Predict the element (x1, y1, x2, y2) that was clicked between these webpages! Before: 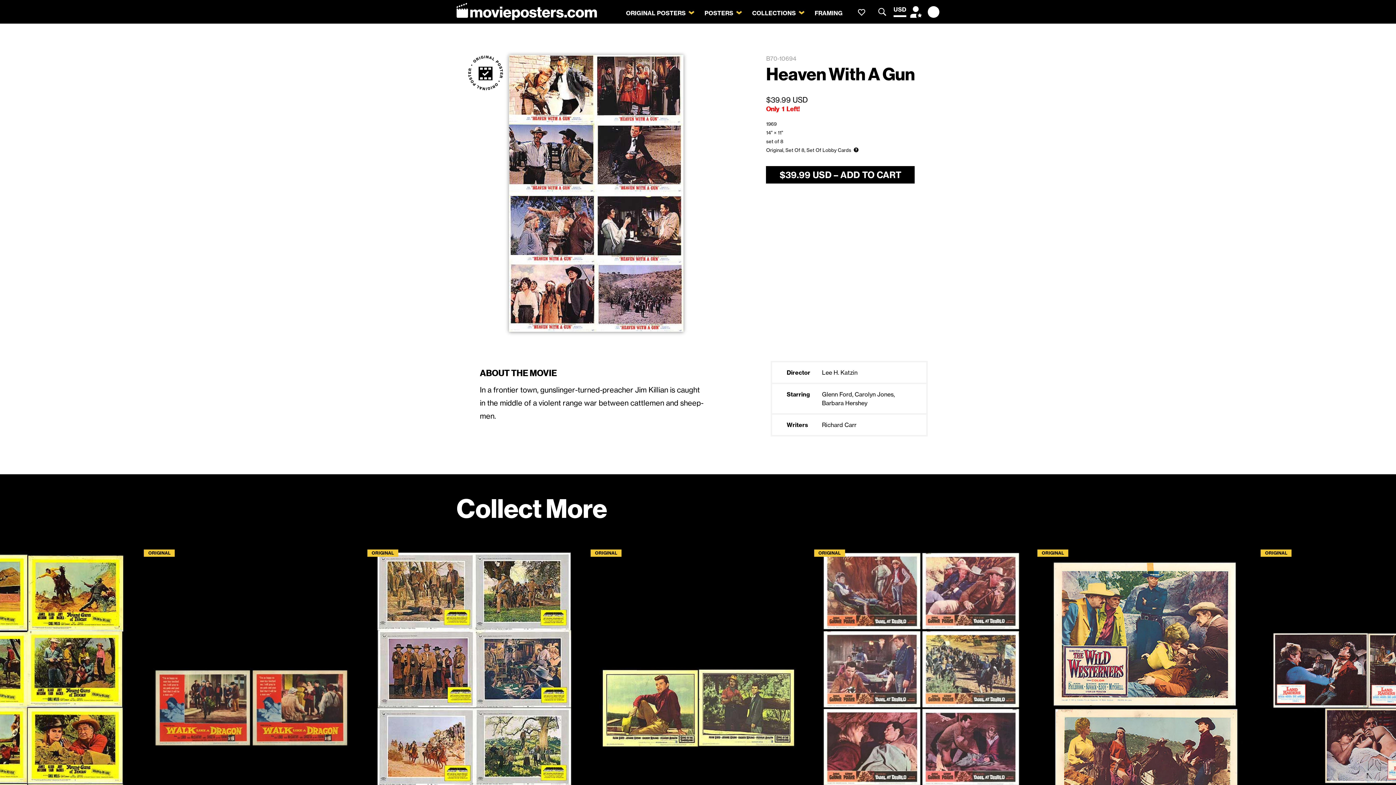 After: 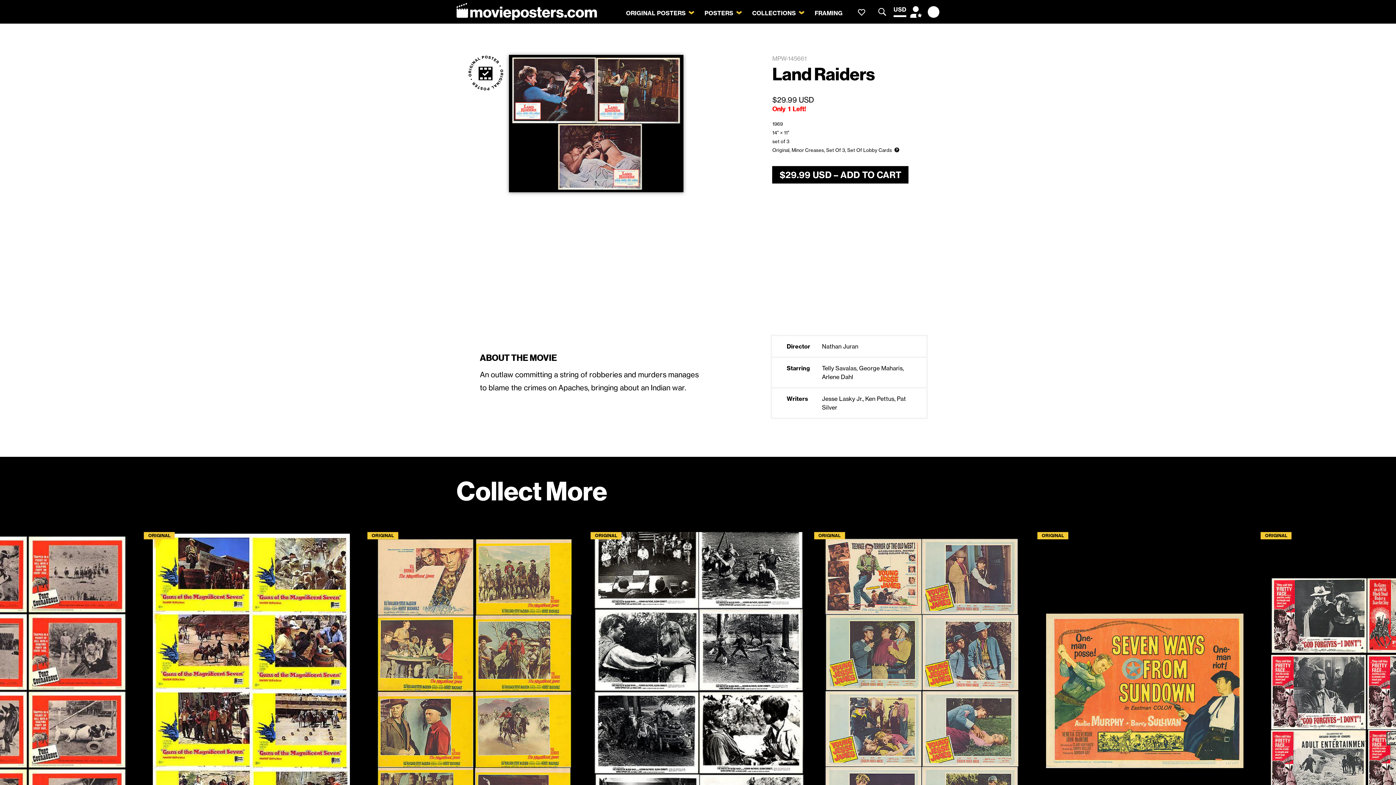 Action: bbox: (1261, 549, 1475, 867) label: ORIGINAL